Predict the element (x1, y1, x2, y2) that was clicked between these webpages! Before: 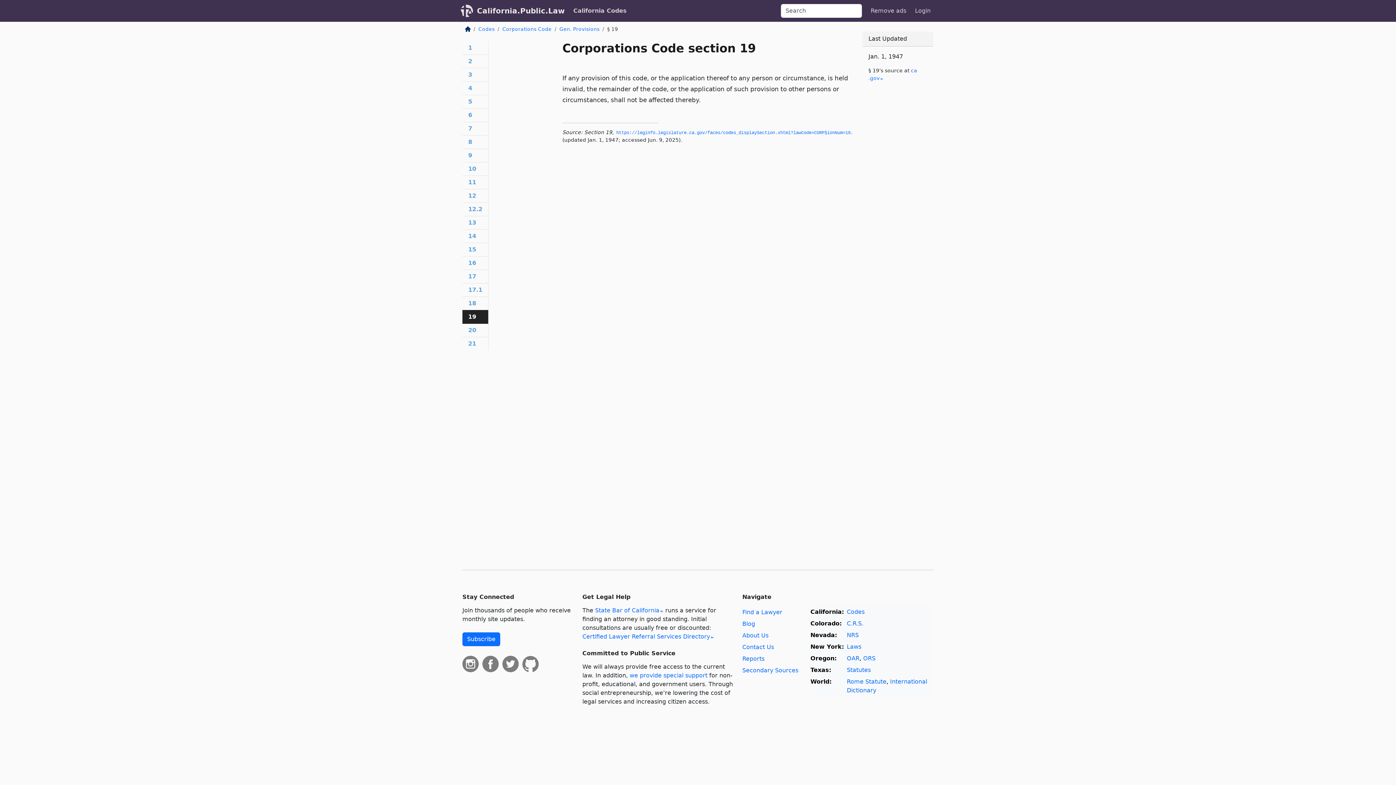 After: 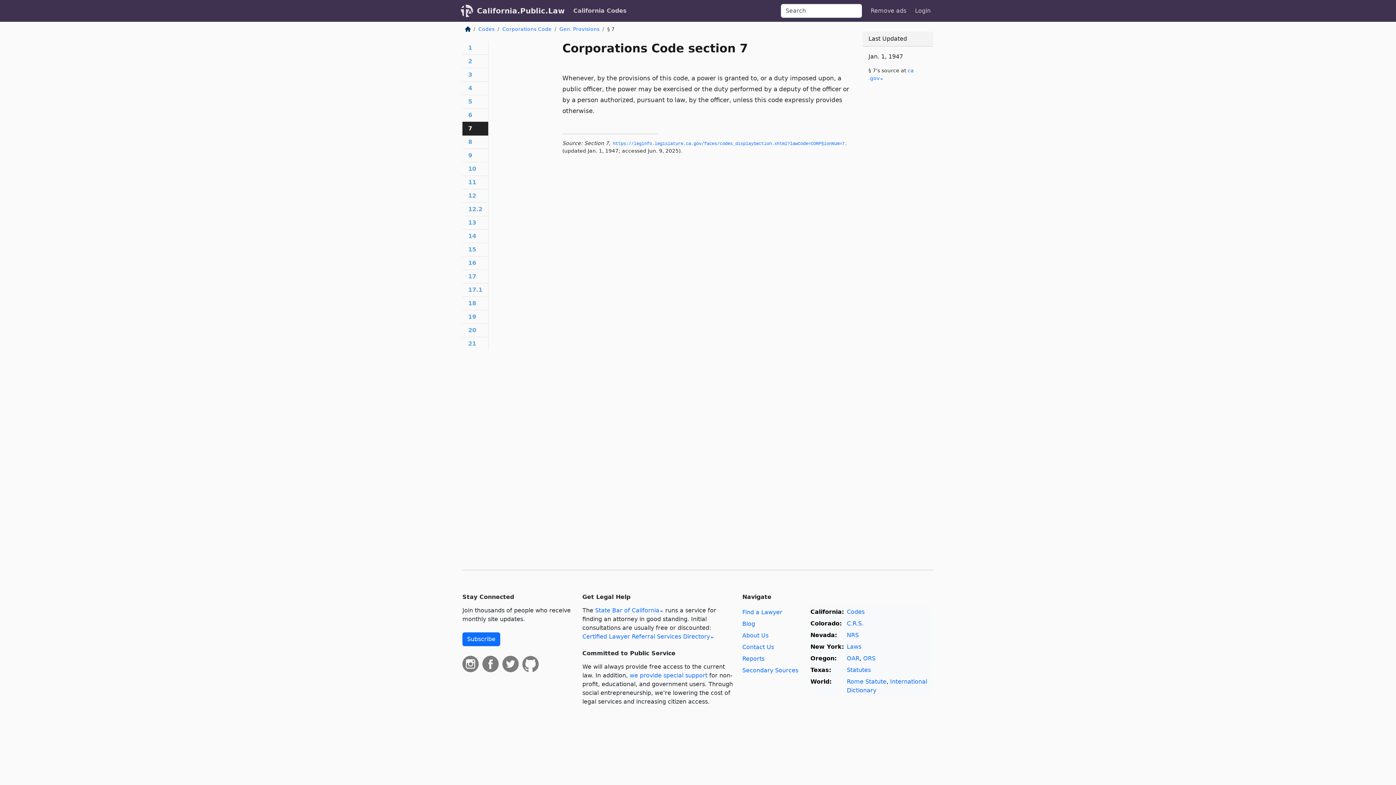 Action: bbox: (462, 122, 488, 135) label: 7
